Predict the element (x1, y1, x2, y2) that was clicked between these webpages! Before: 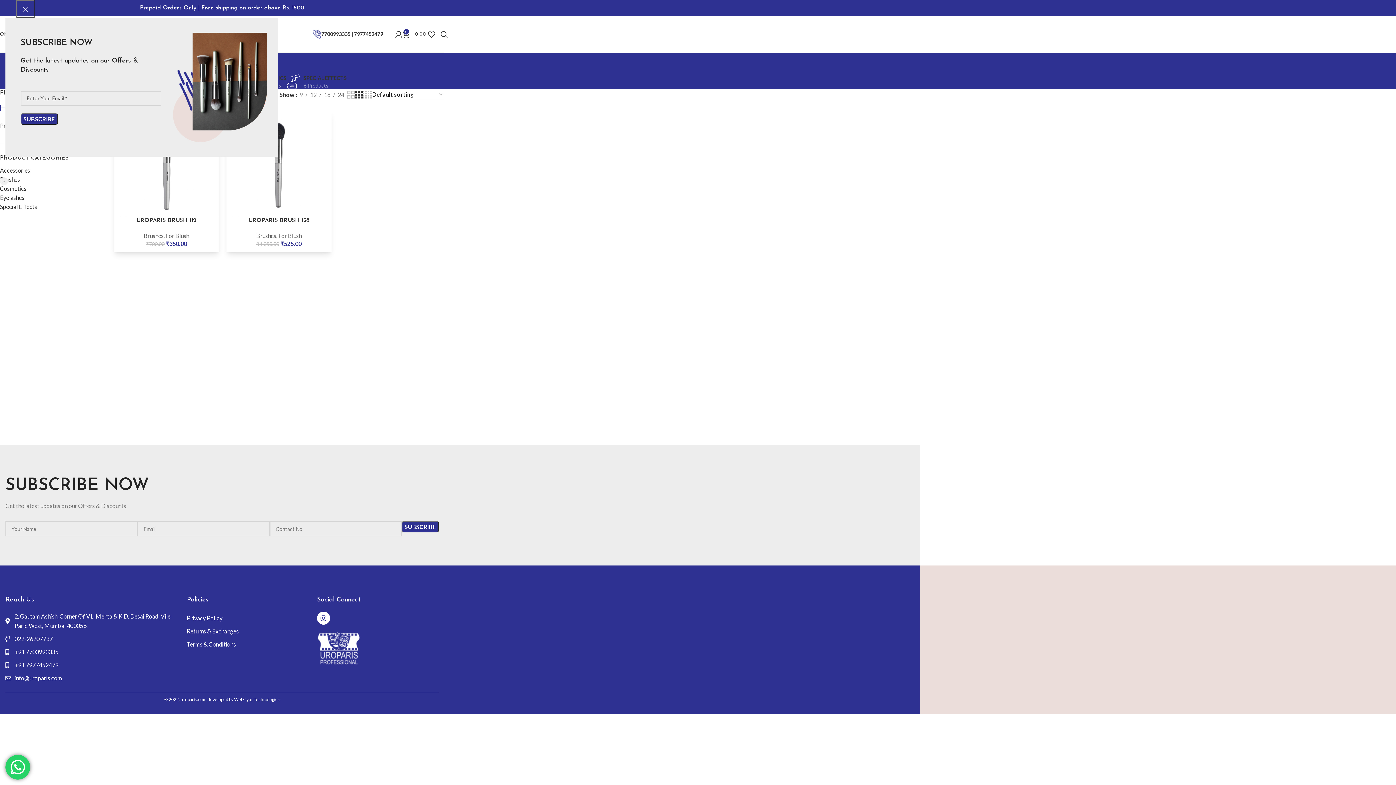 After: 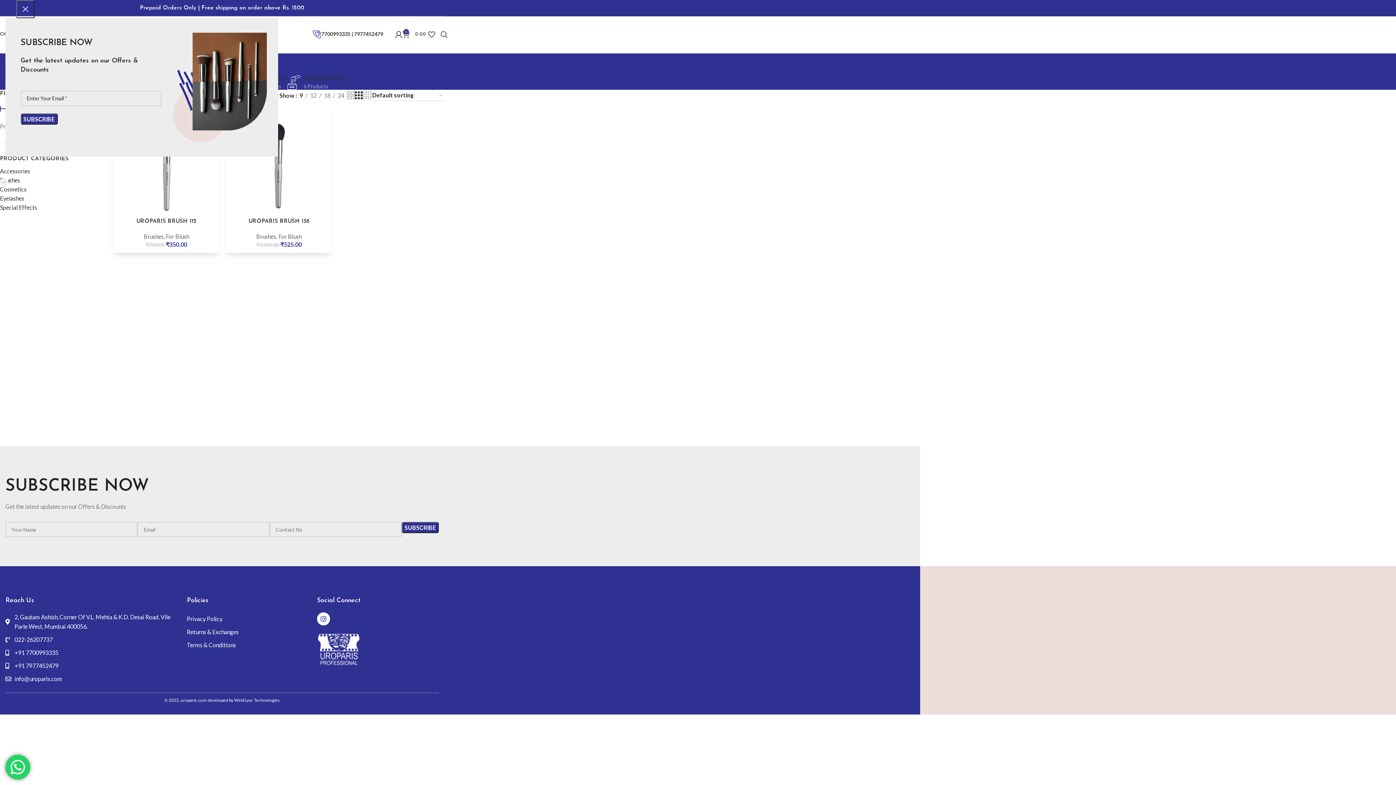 Action: label: 9 bbox: (297, 90, 305, 99)